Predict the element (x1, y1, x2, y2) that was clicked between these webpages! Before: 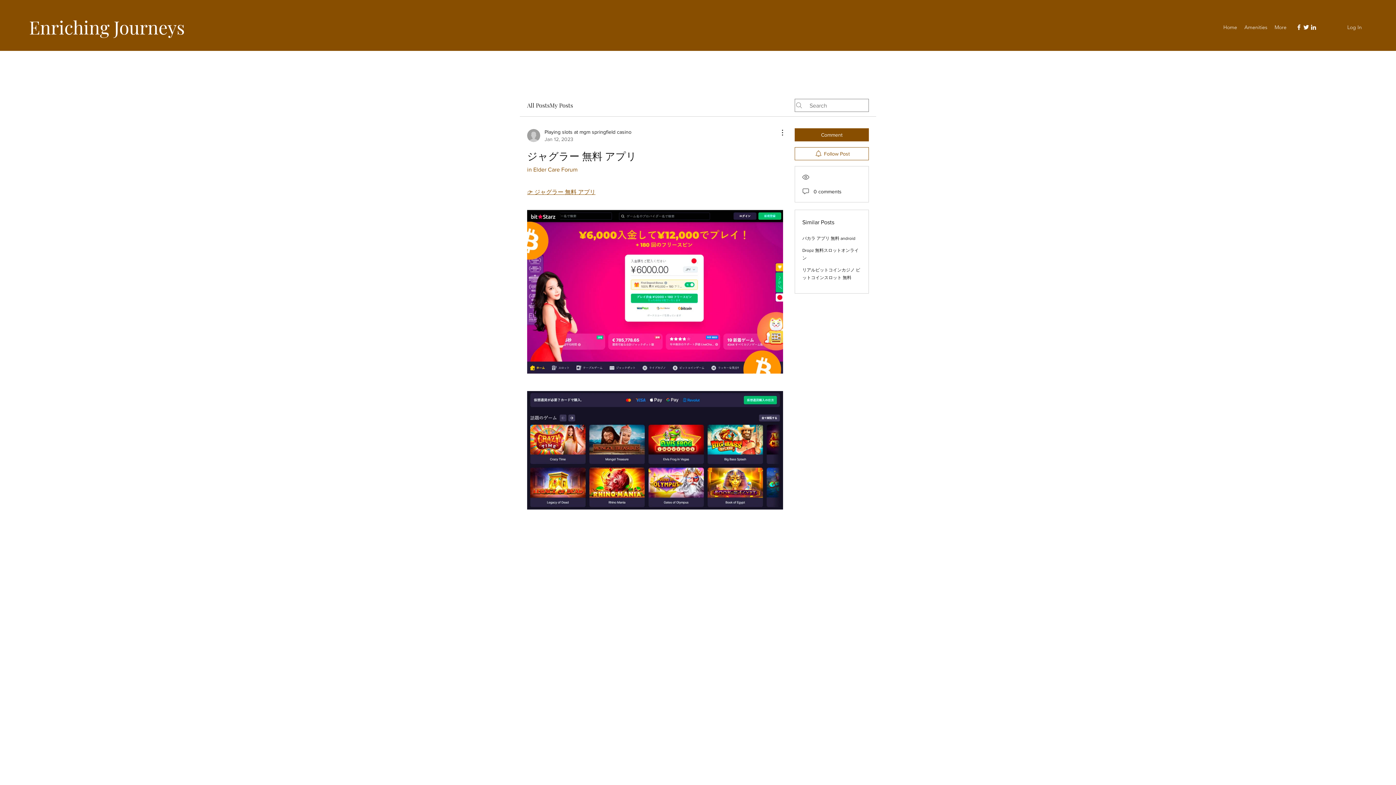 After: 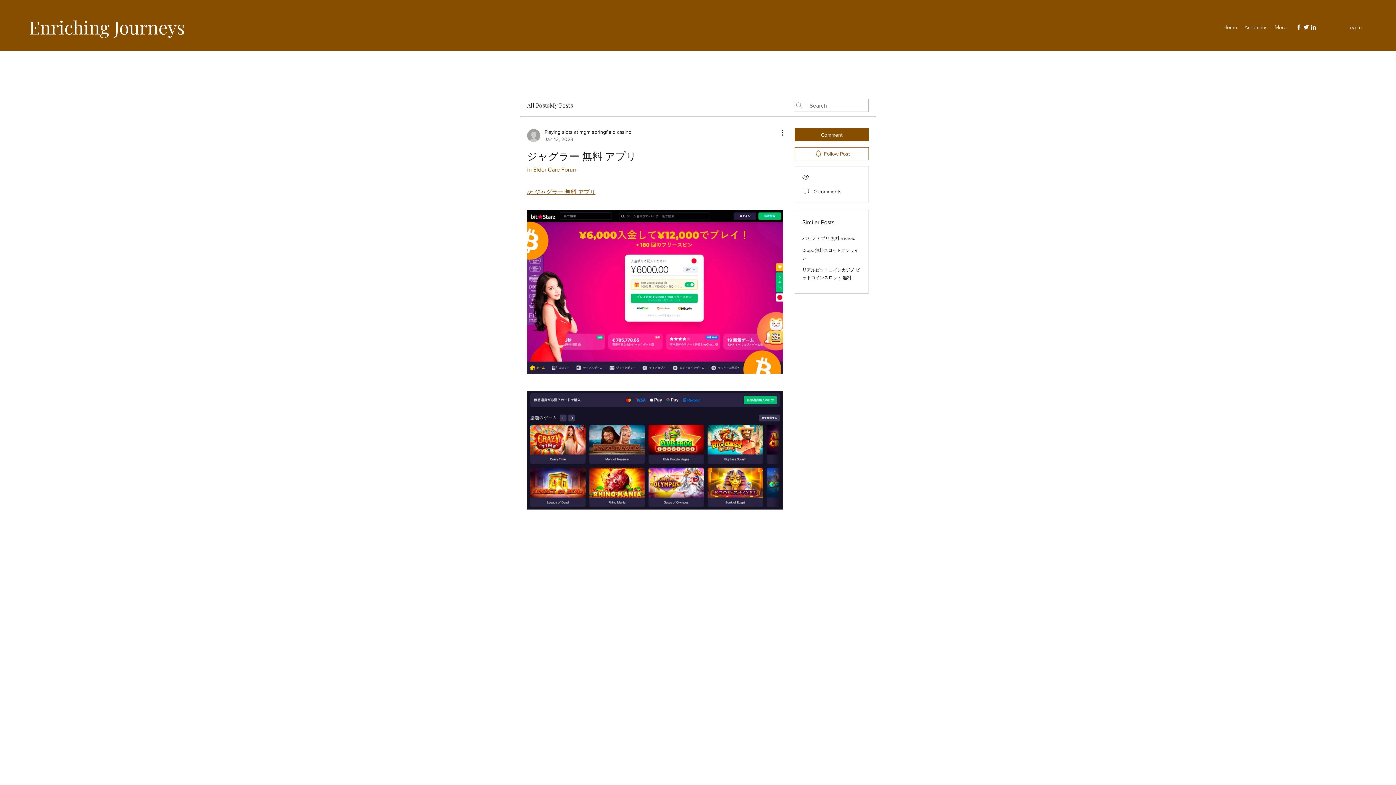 Action: label: LinkedIn bbox: (1310, 23, 1317, 30)